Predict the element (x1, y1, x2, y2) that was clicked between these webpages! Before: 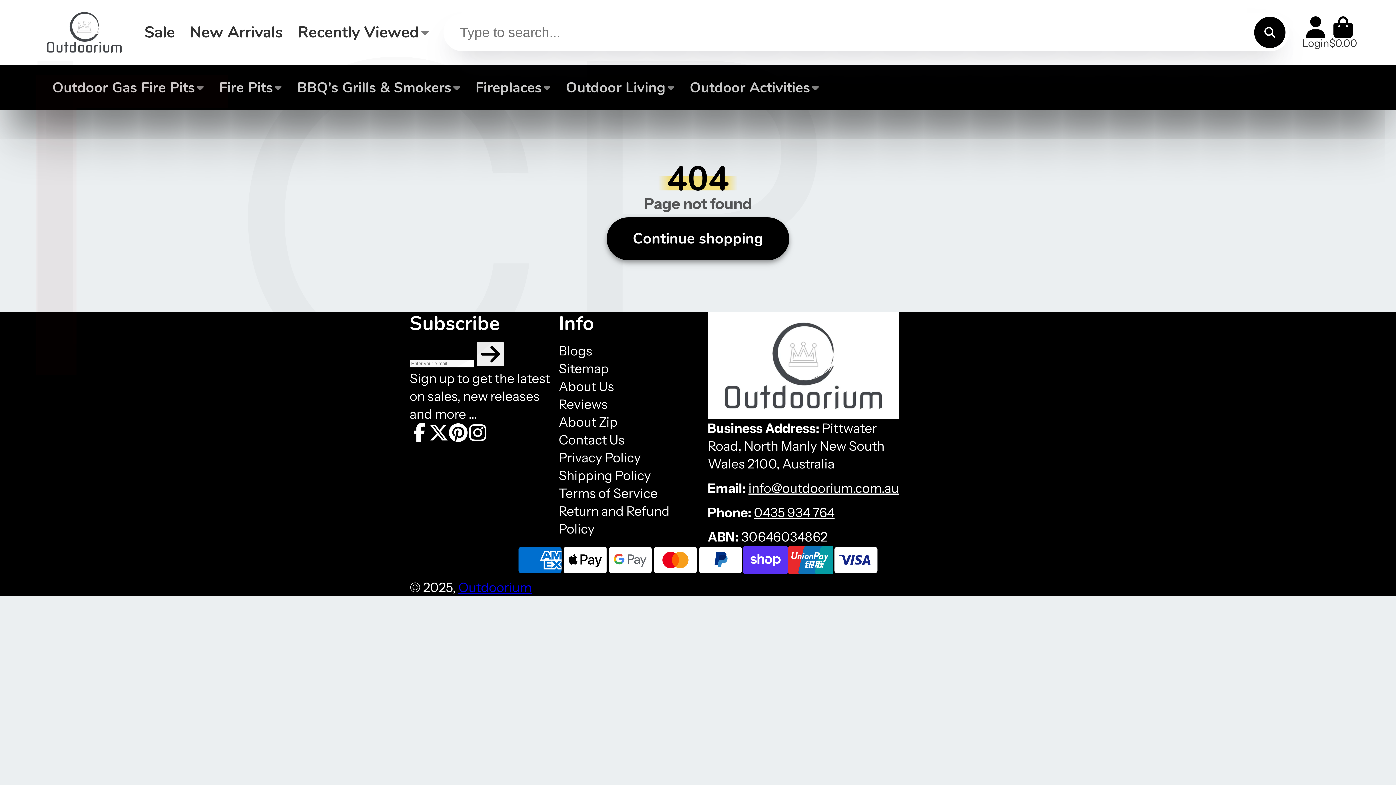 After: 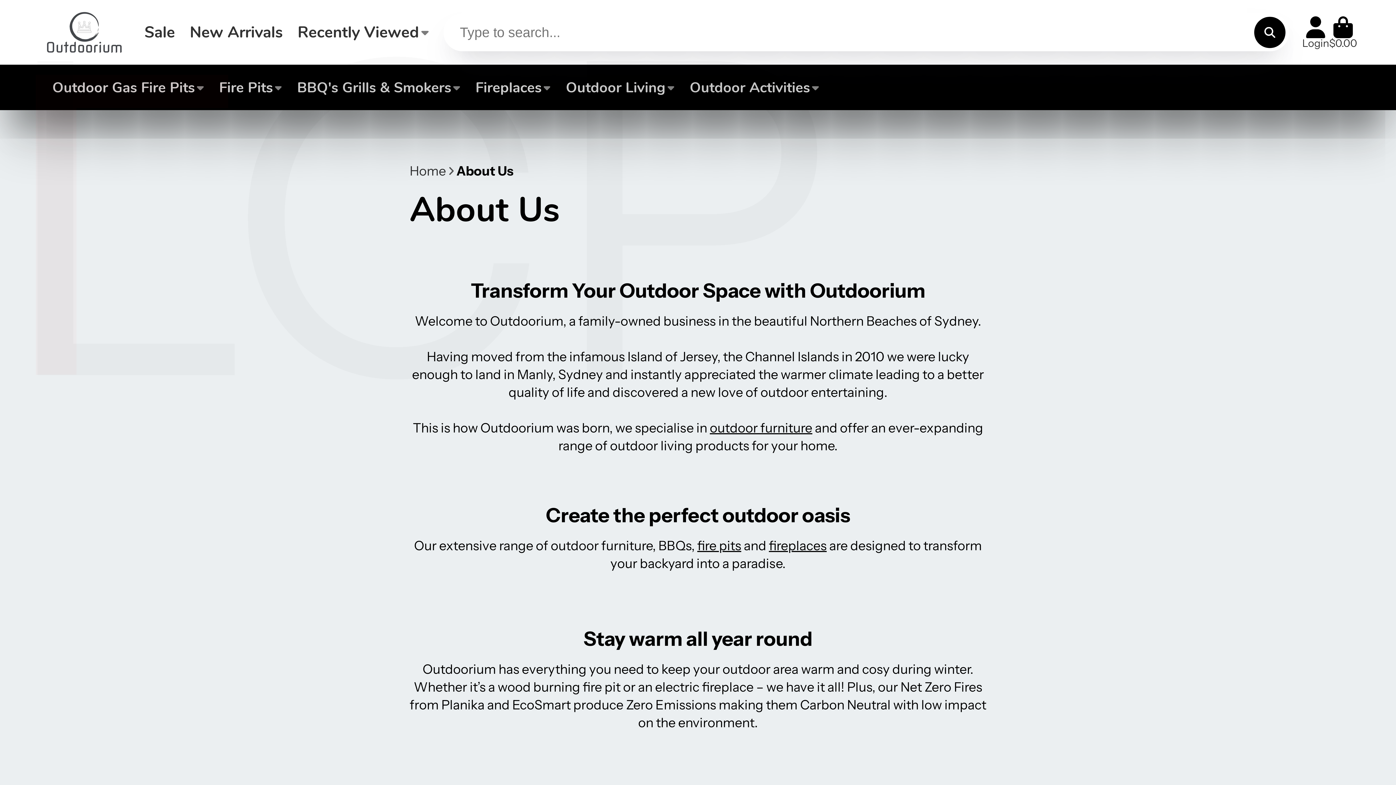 Action: bbox: (558, 378, 614, 394) label: About Us